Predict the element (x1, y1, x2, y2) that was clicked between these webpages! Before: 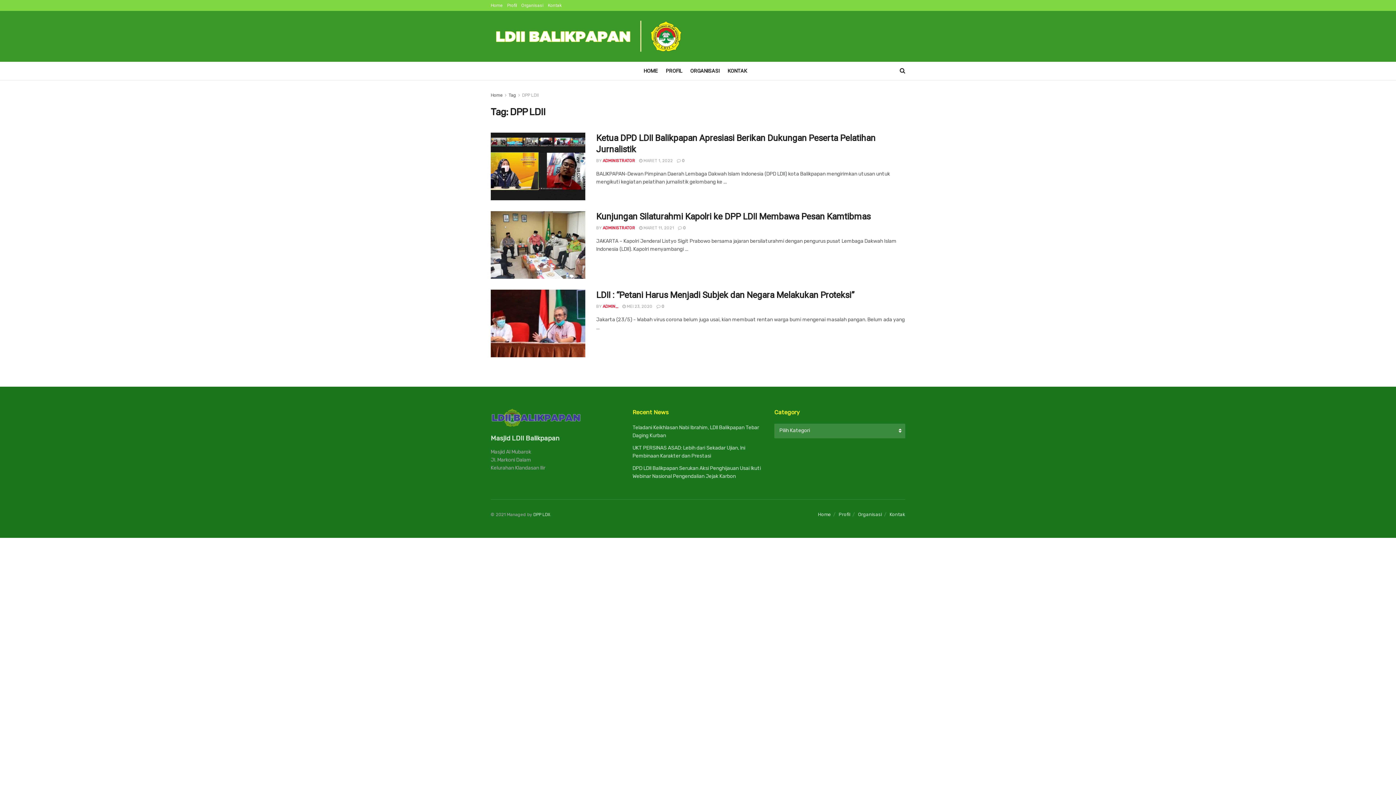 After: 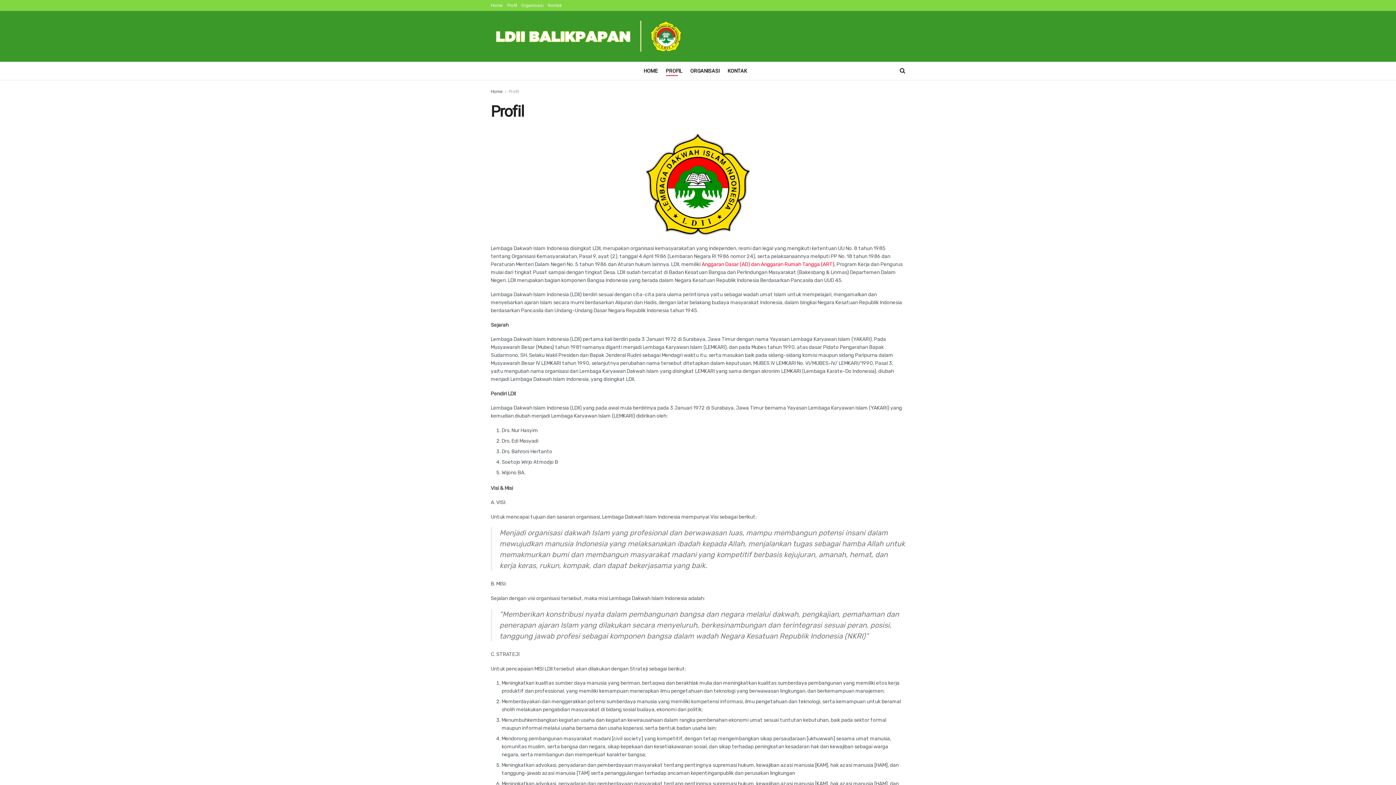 Action: label: Profil bbox: (838, 511, 850, 517)